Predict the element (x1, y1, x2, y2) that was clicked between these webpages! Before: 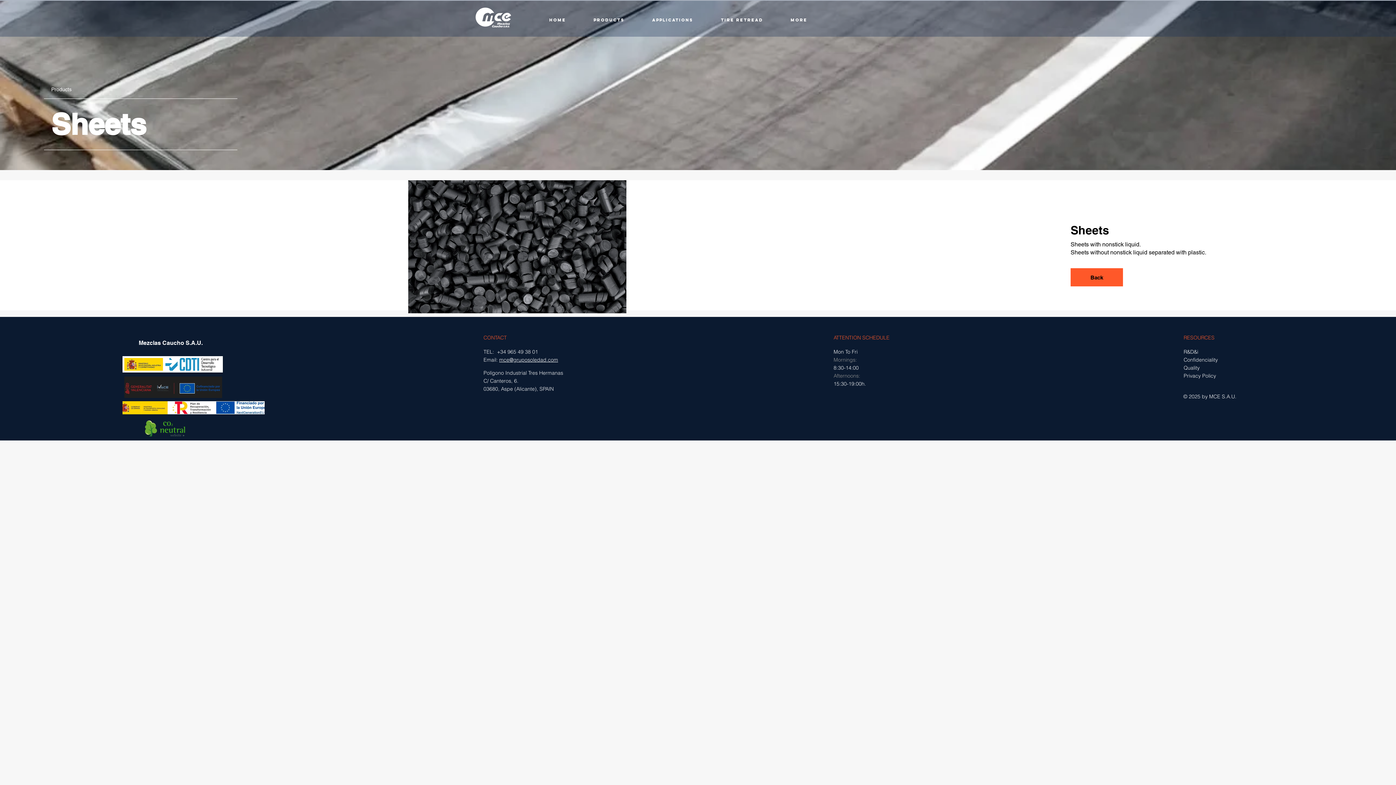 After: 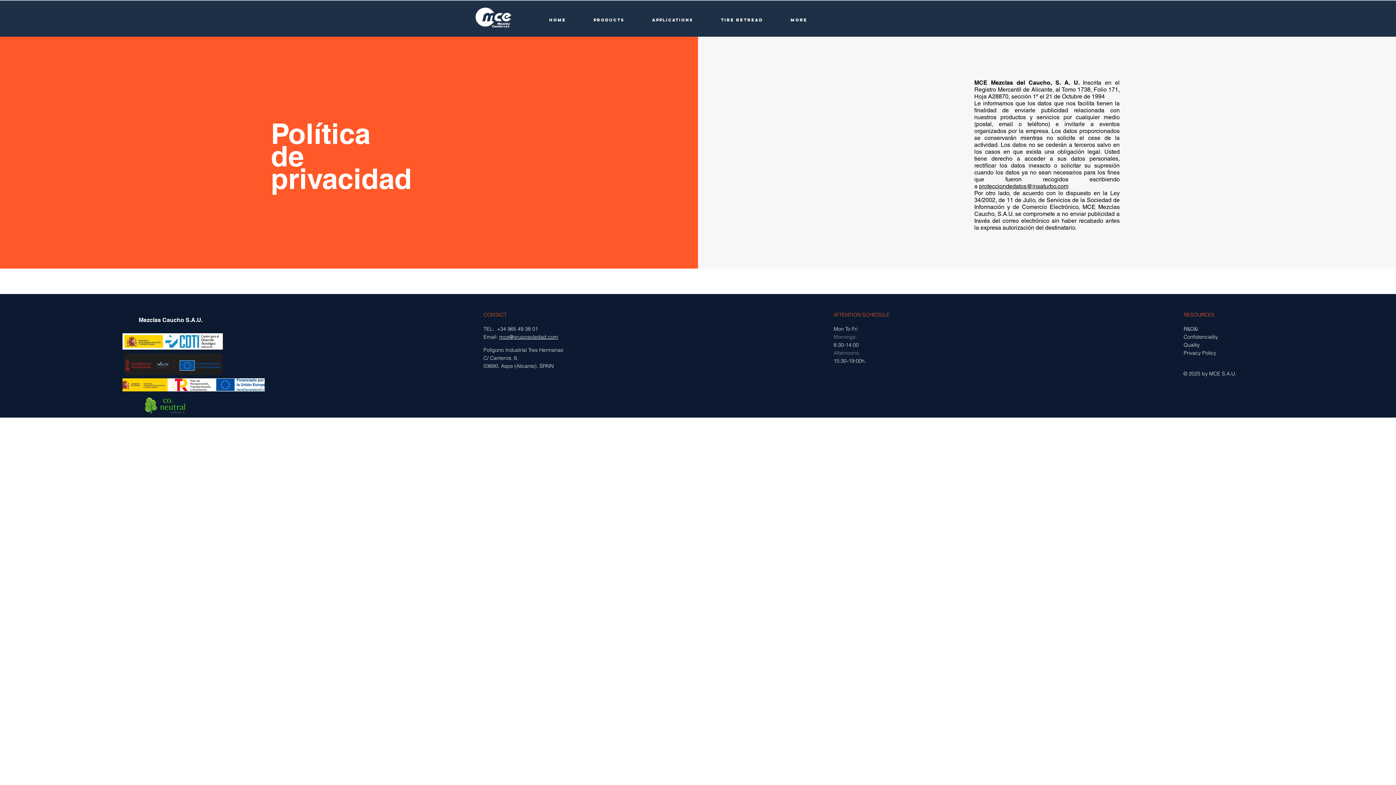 Action: label: Privacy Policy bbox: (1184, 372, 1216, 379)